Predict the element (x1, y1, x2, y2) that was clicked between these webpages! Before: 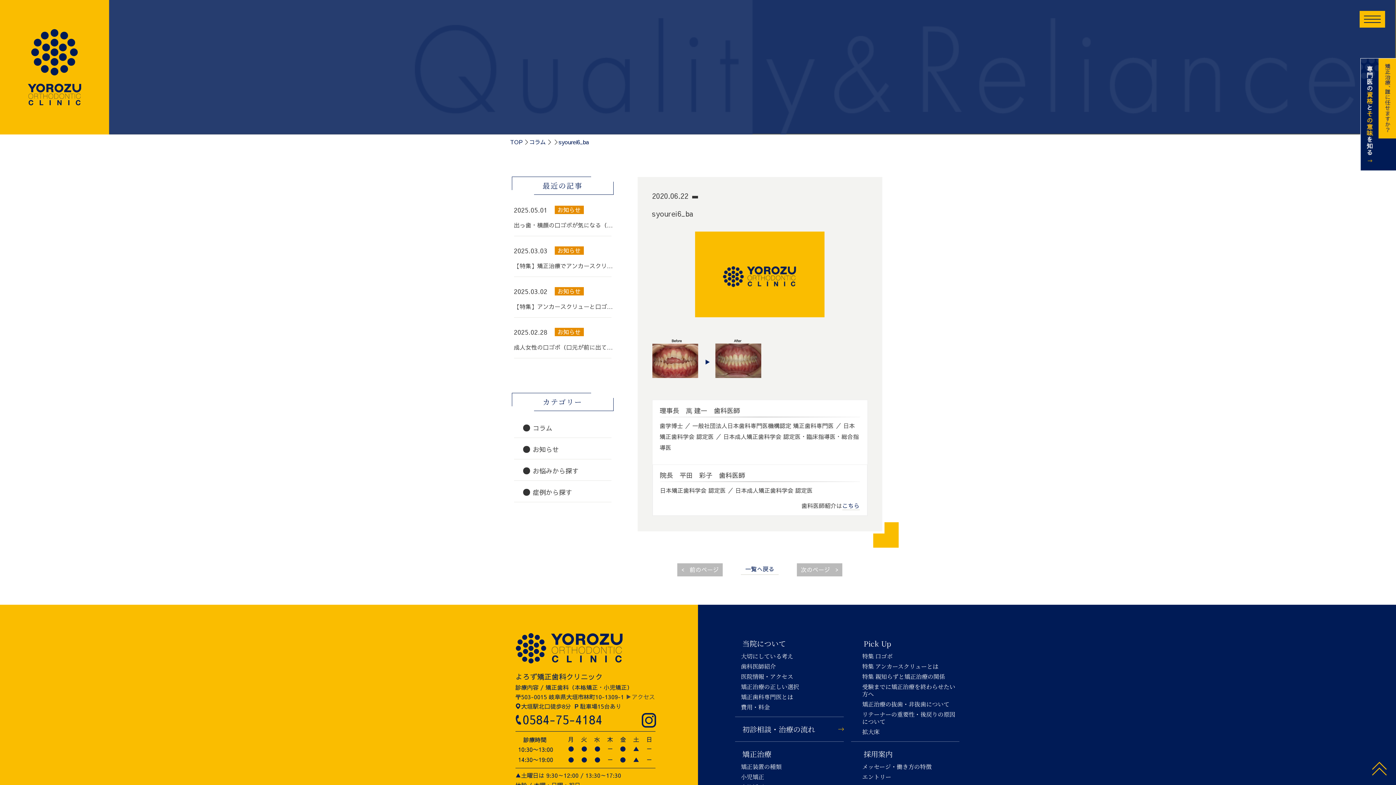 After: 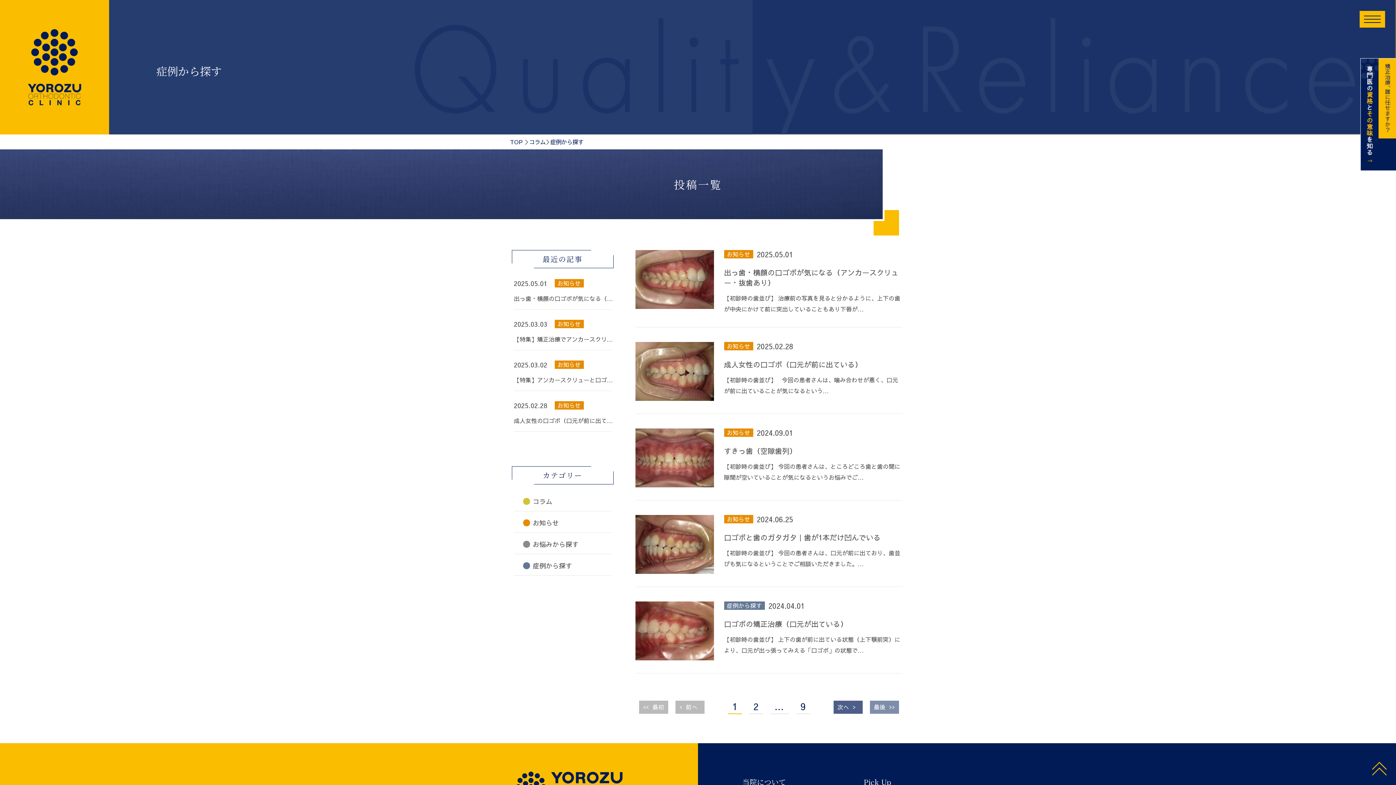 Action: bbox: (514, 486, 611, 498) label: 症例から探す